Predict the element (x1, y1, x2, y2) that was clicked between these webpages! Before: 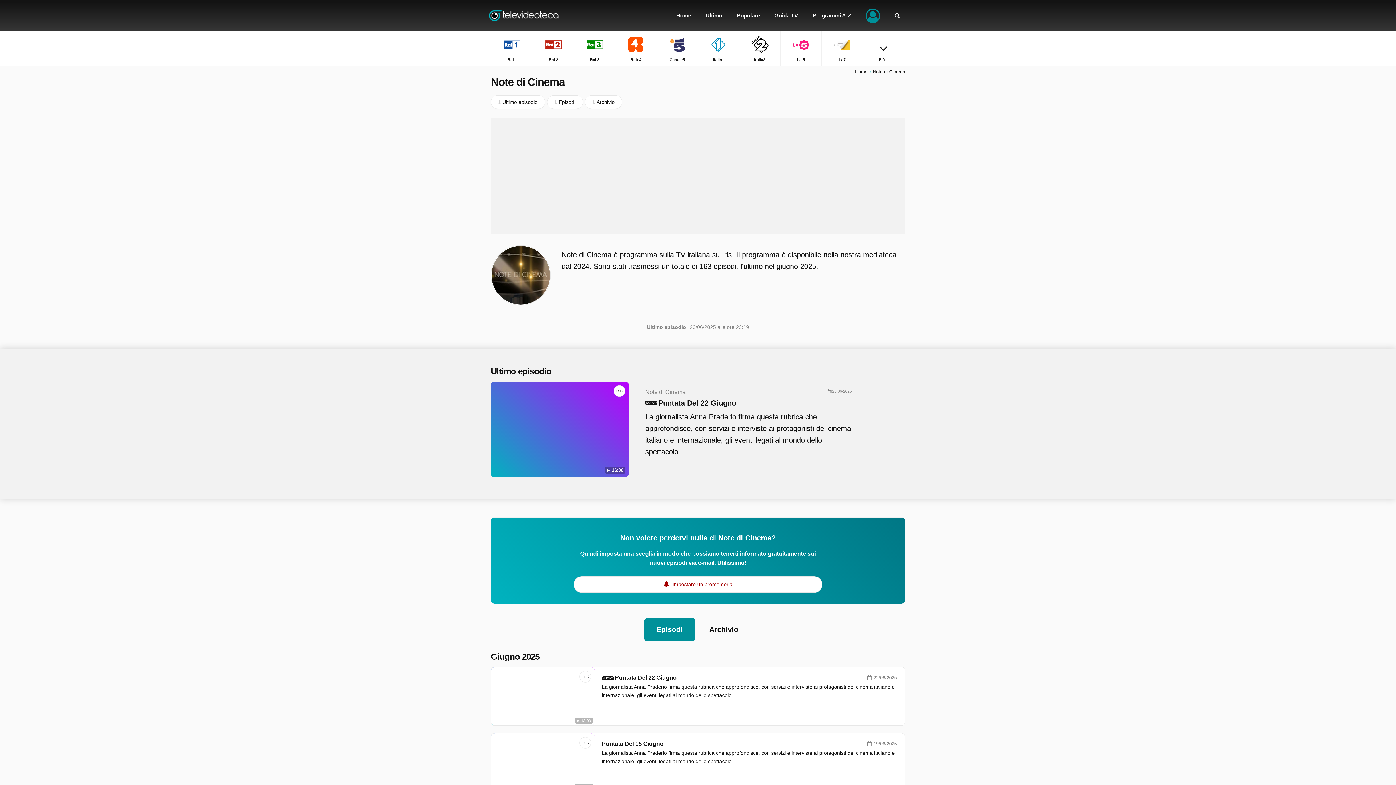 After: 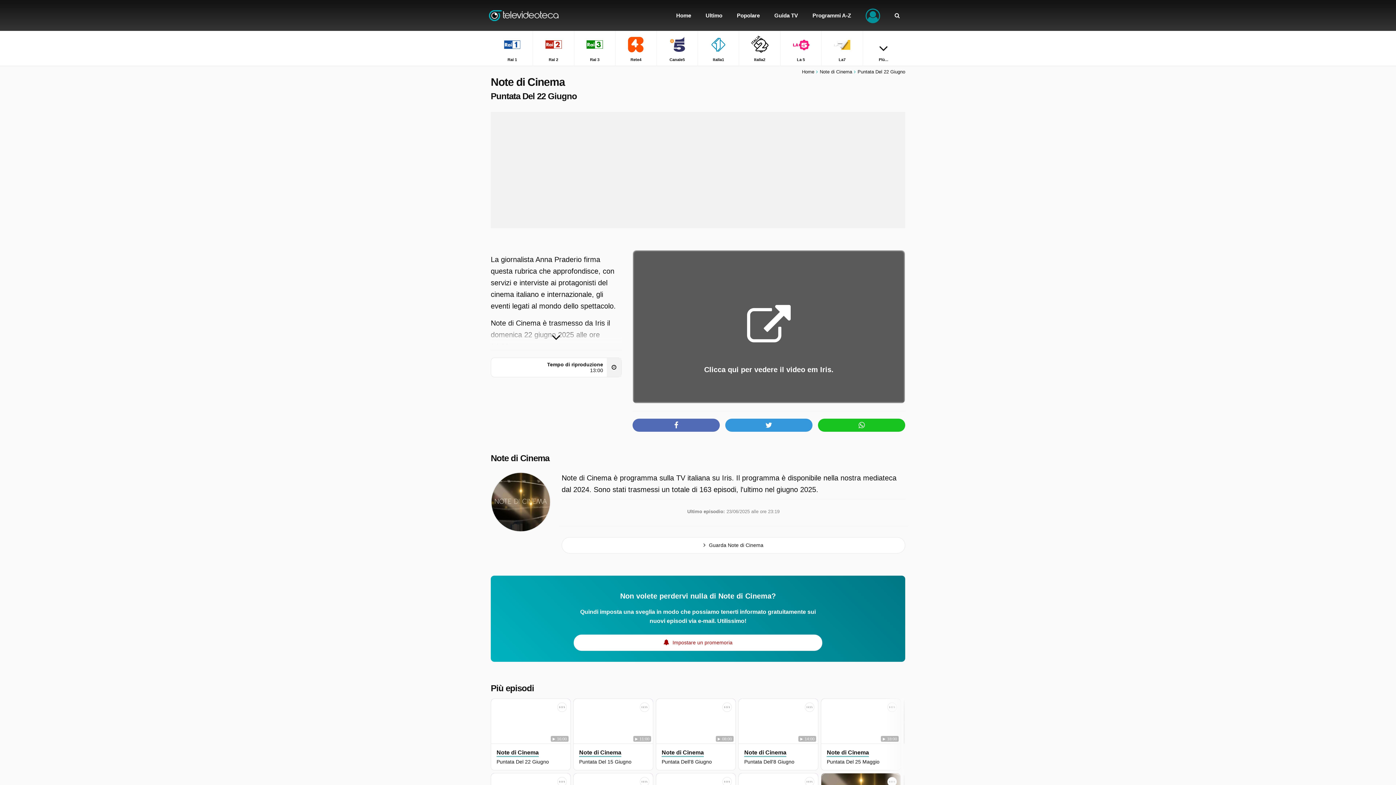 Action: bbox: (491, 667, 594, 725) label:  13:00